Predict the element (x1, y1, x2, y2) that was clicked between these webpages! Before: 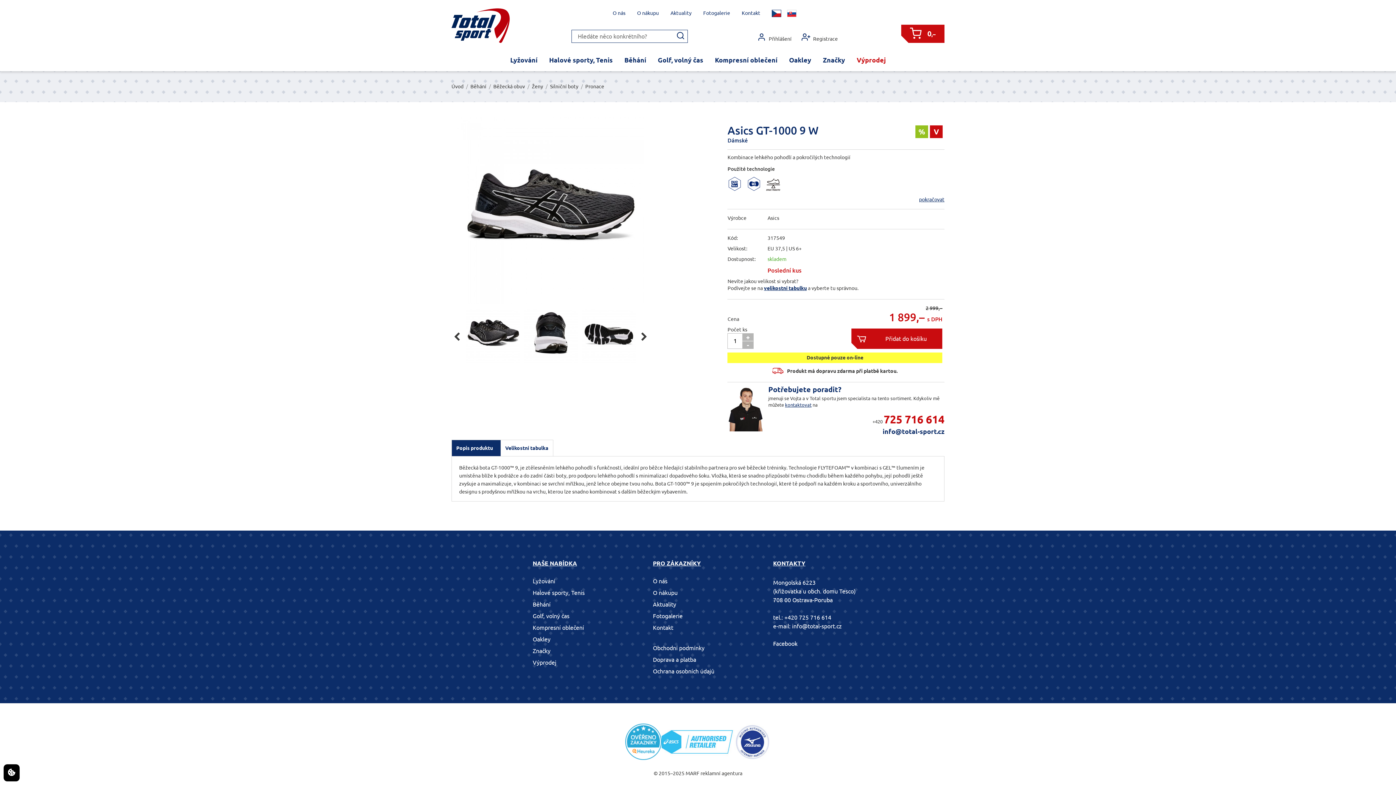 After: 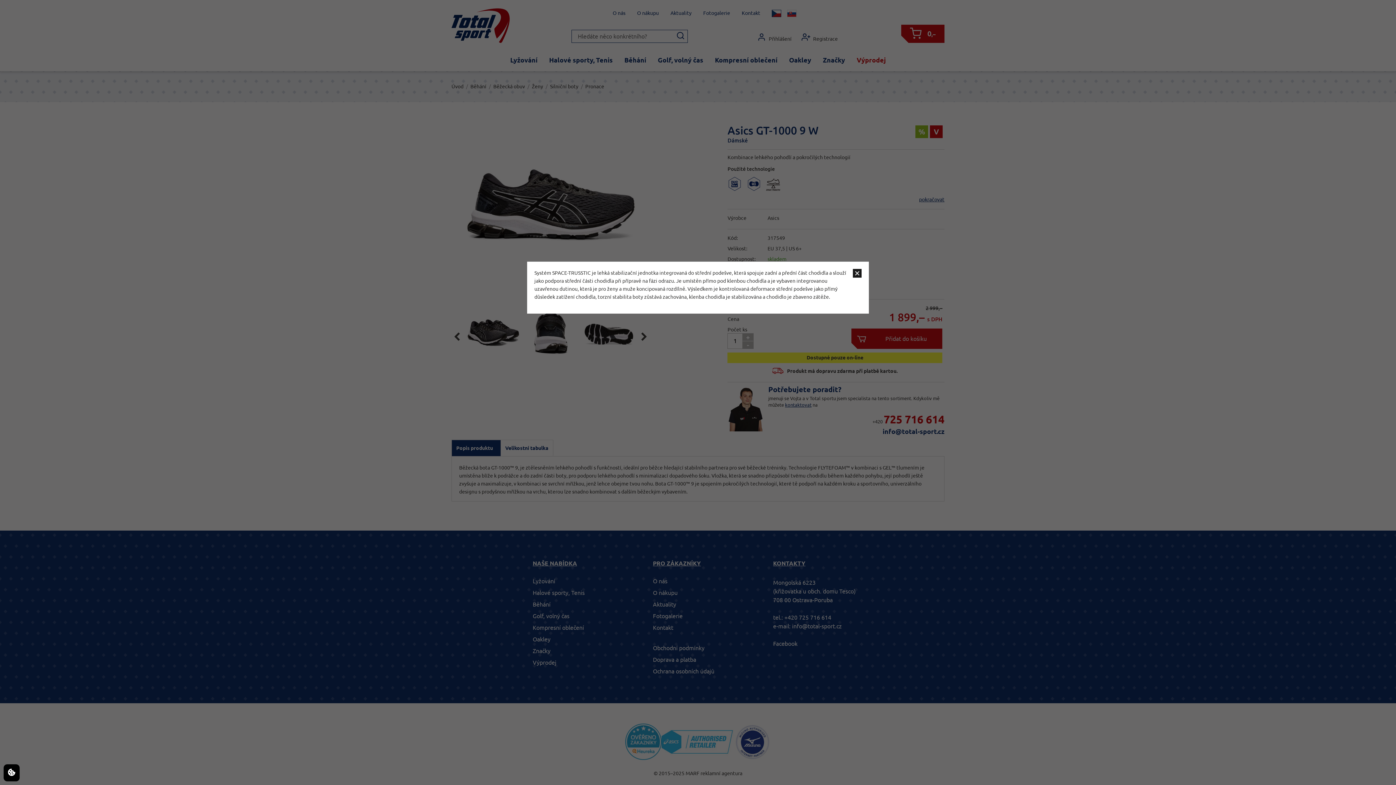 Action: bbox: (766, 190, 784, 195)